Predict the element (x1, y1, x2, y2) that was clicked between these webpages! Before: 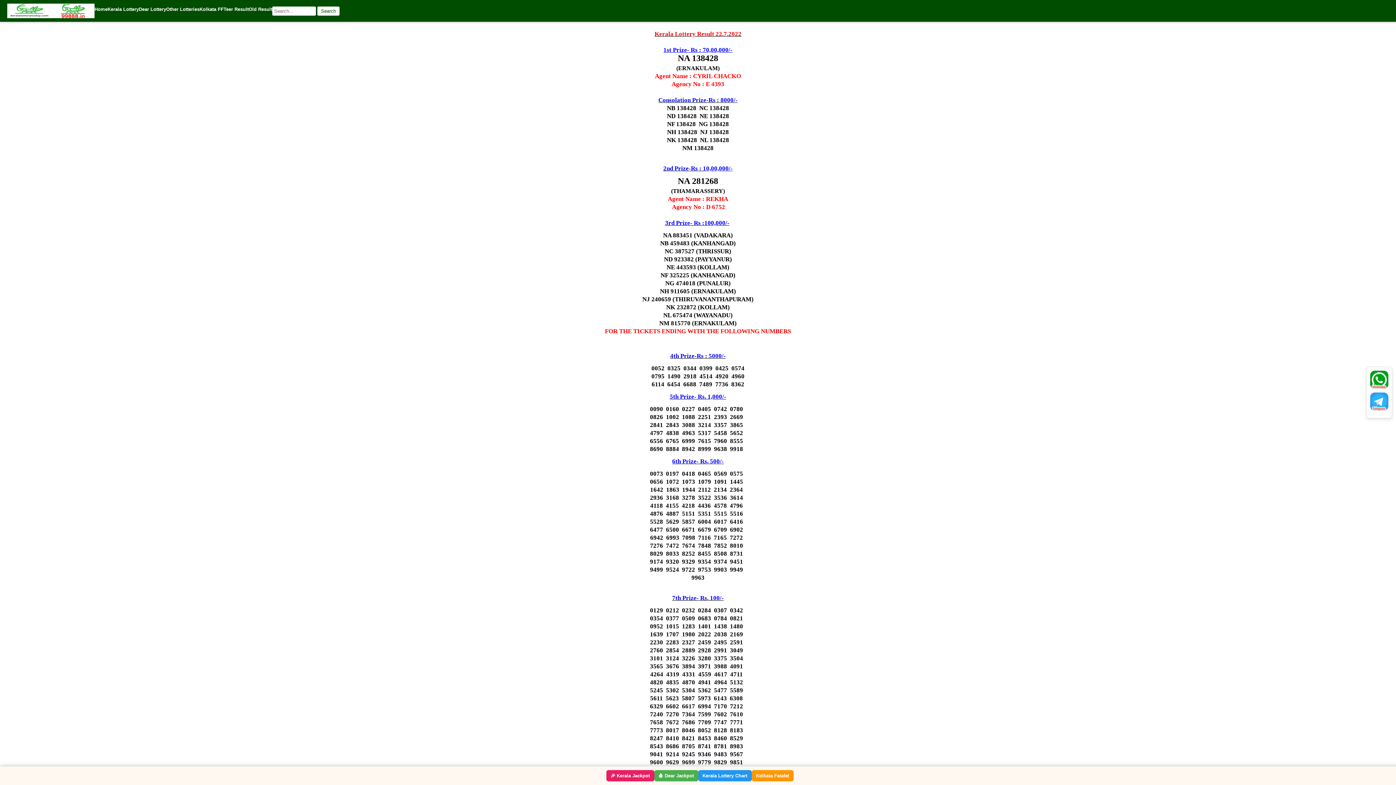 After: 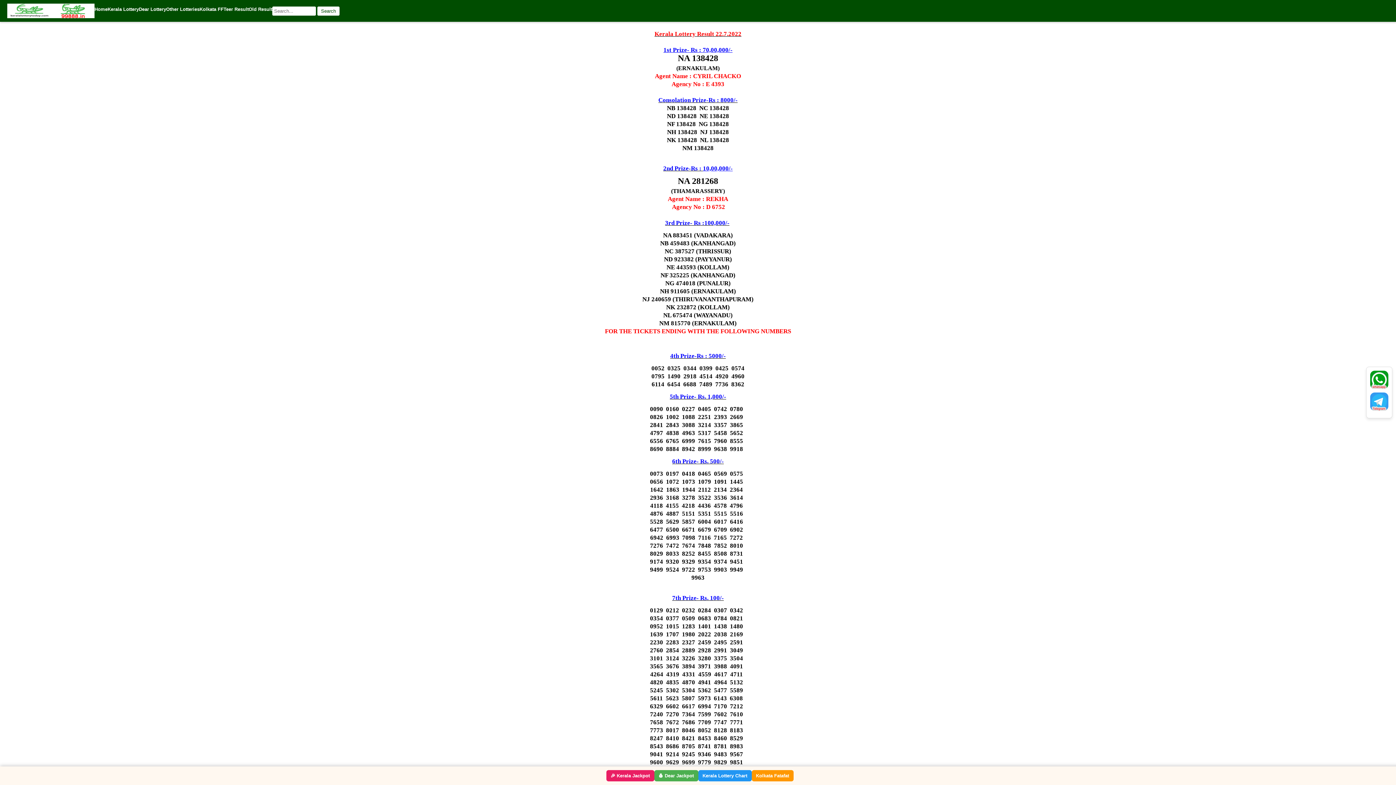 Action: label: 💰 Dear Jackpot bbox: (654, 770, 698, 781)